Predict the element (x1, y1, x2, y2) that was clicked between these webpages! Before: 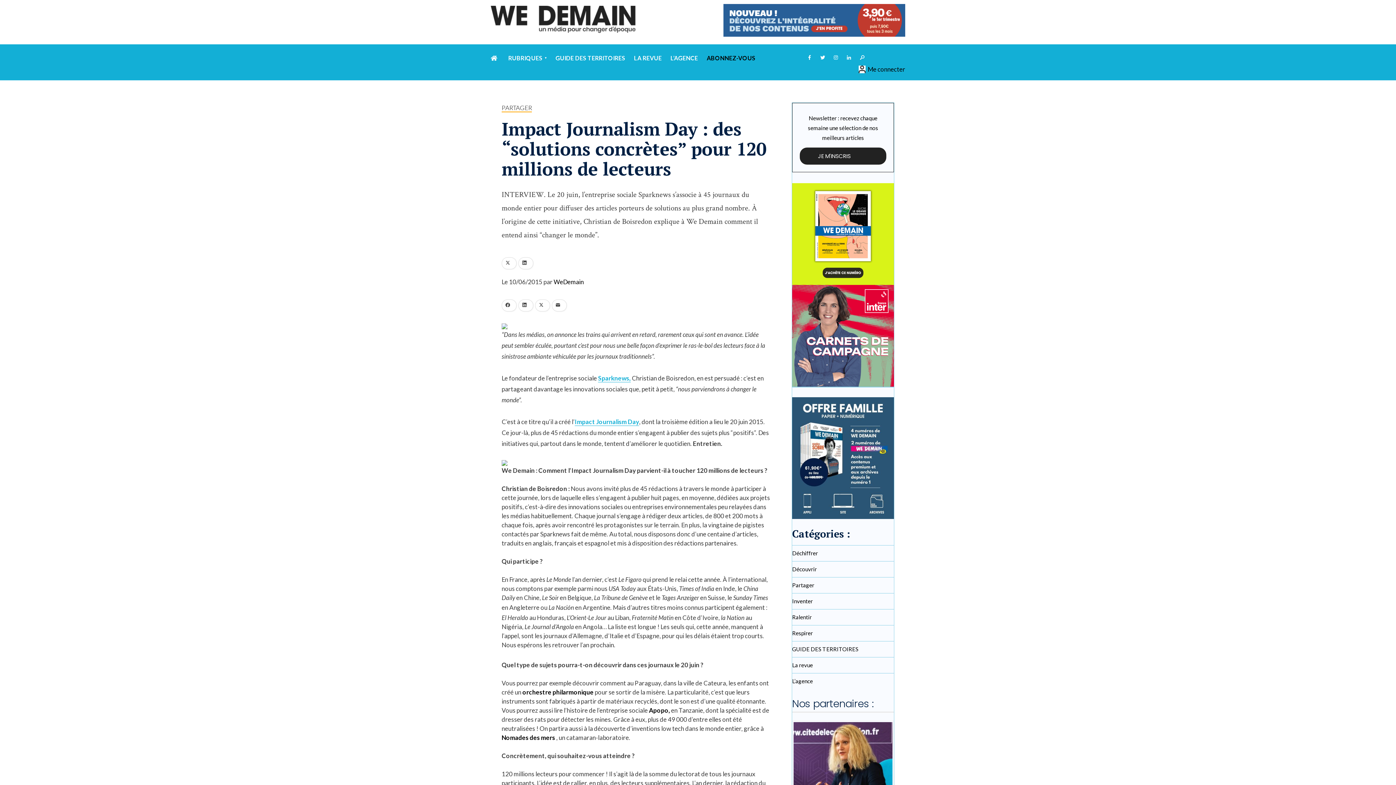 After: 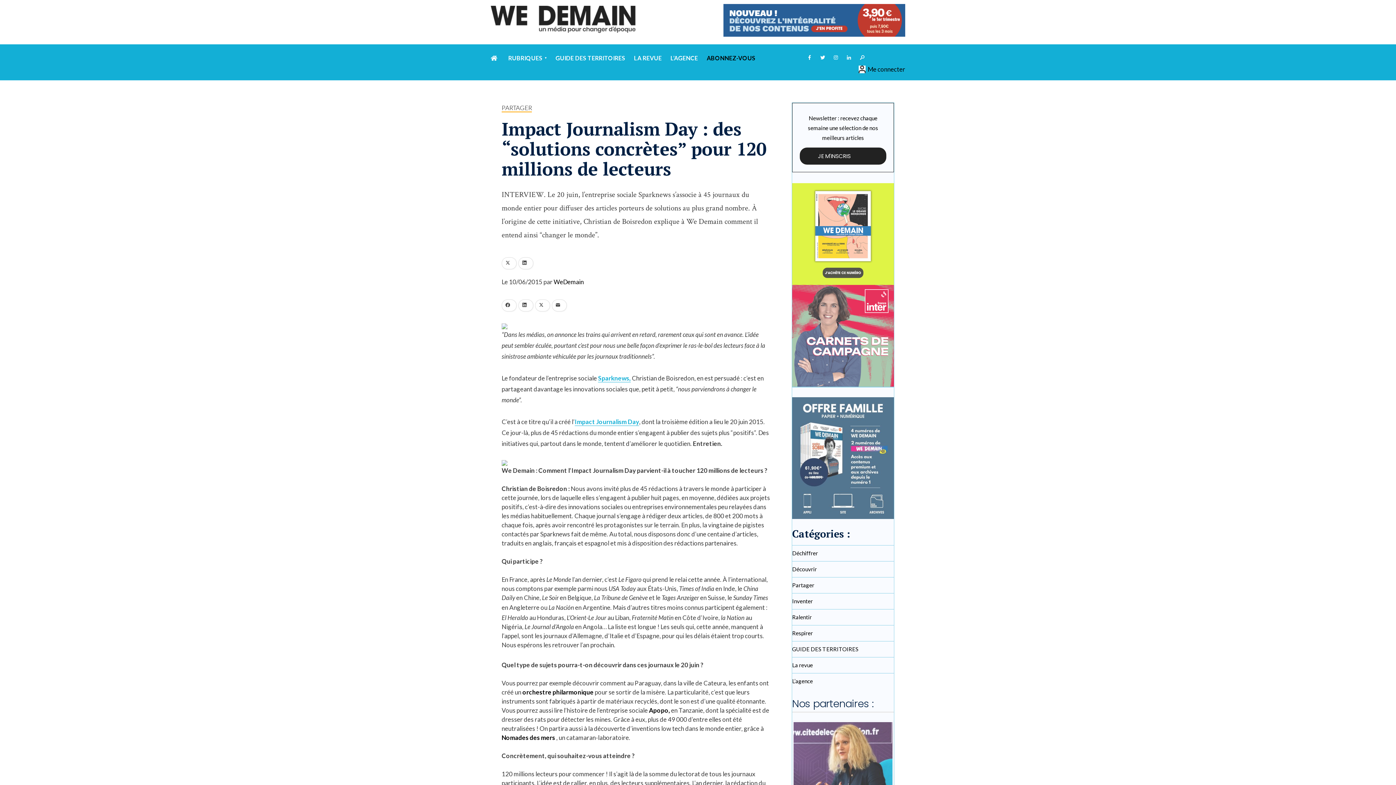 Action: bbox: (792, 285, 894, 386)